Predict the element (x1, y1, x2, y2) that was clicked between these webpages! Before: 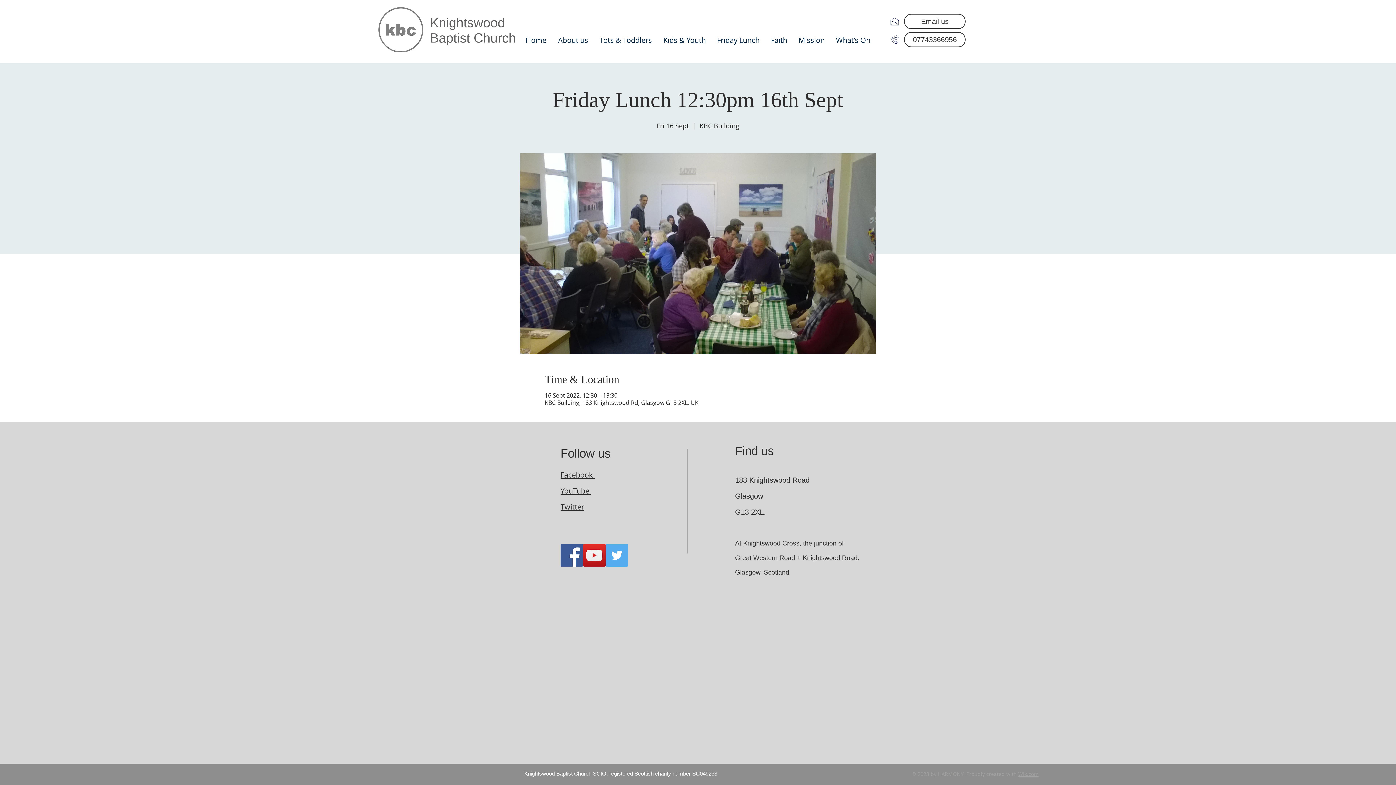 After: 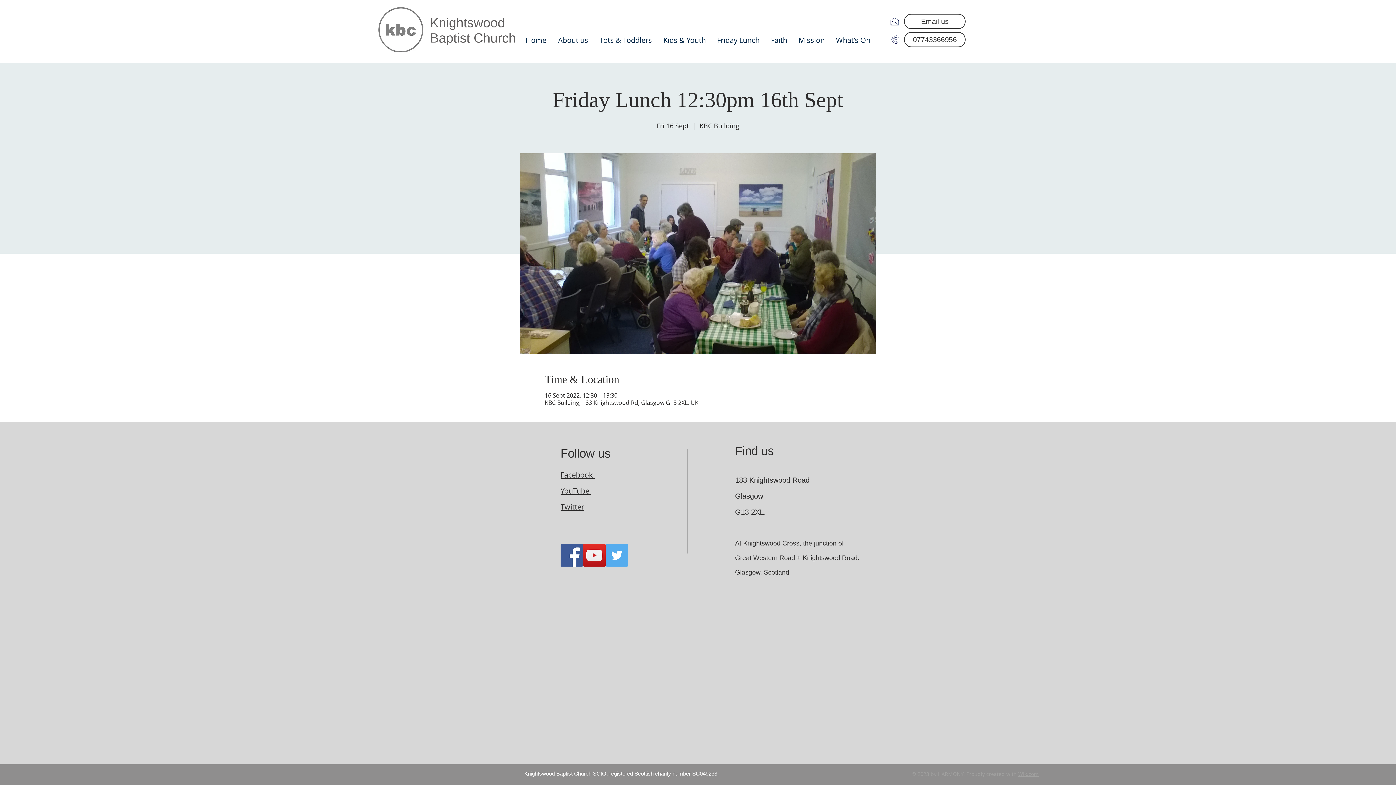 Action: bbox: (583, 544, 605, 566) label: YouTube